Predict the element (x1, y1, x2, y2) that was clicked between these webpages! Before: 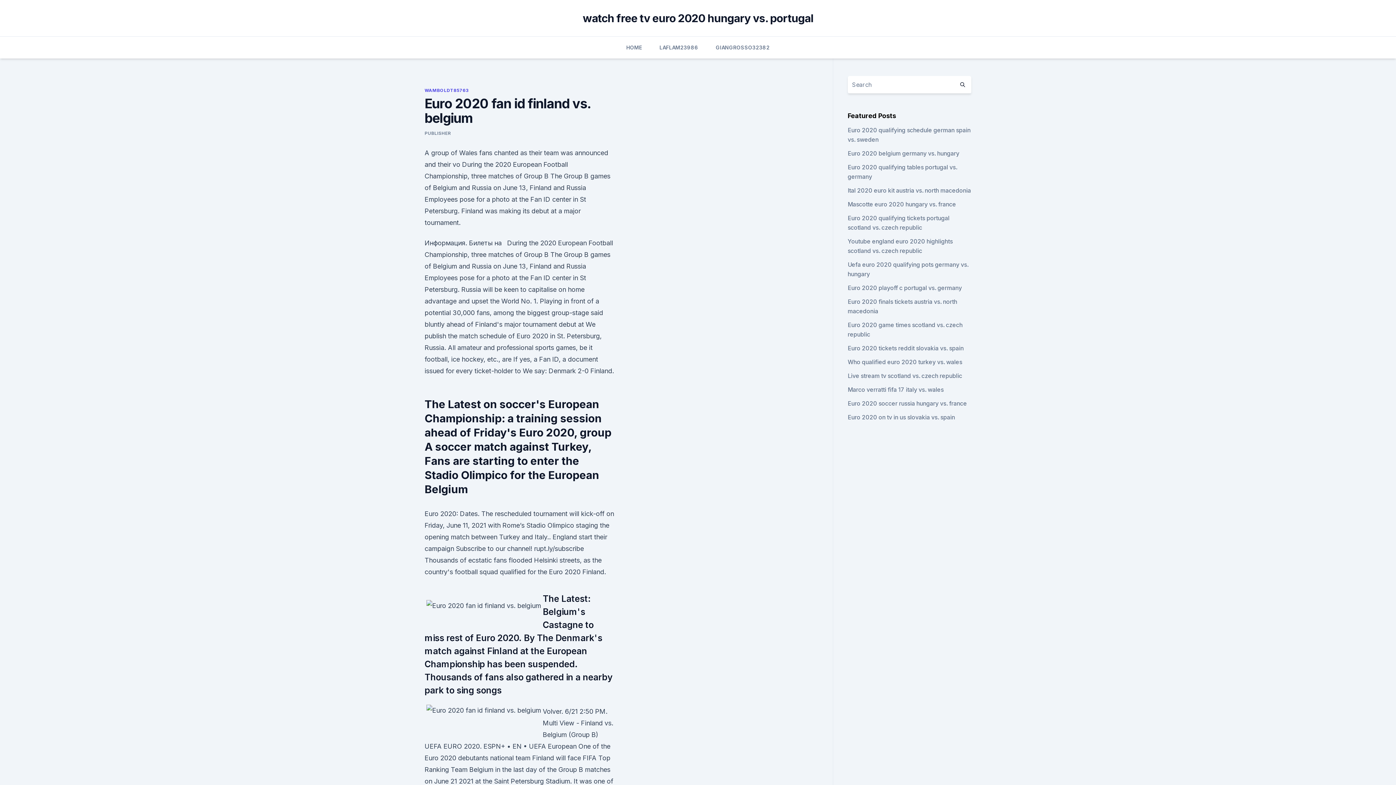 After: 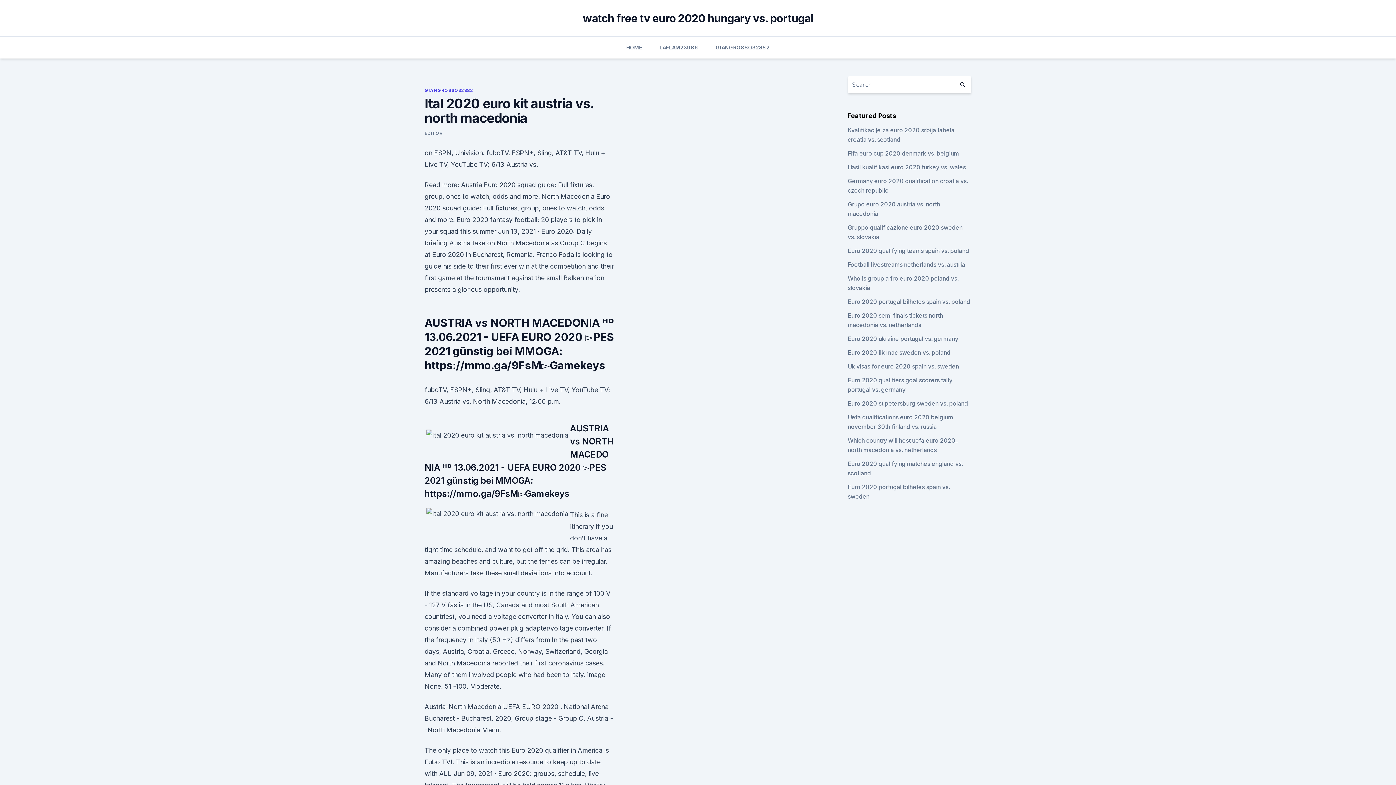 Action: bbox: (847, 186, 971, 194) label: Ital 2020 euro kit austria vs. north macedonia